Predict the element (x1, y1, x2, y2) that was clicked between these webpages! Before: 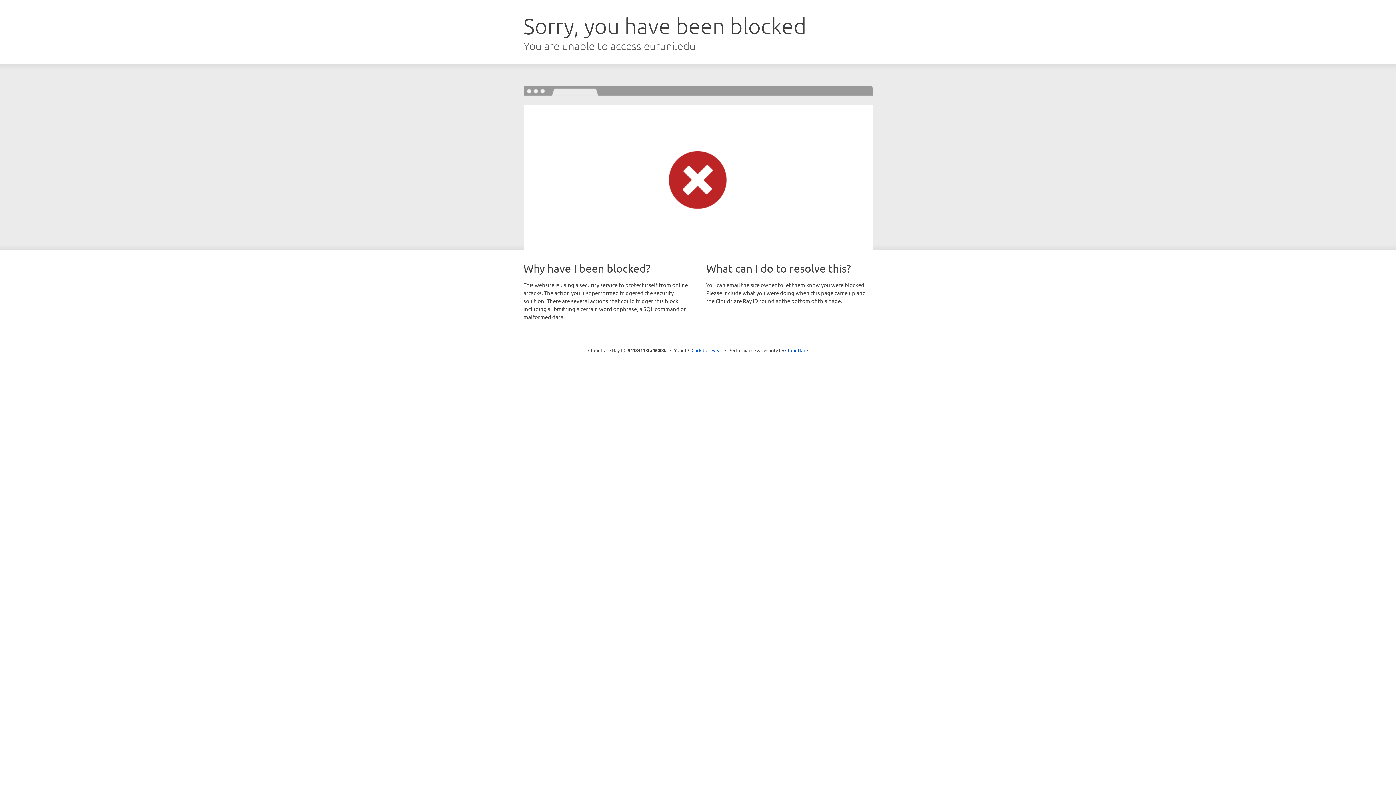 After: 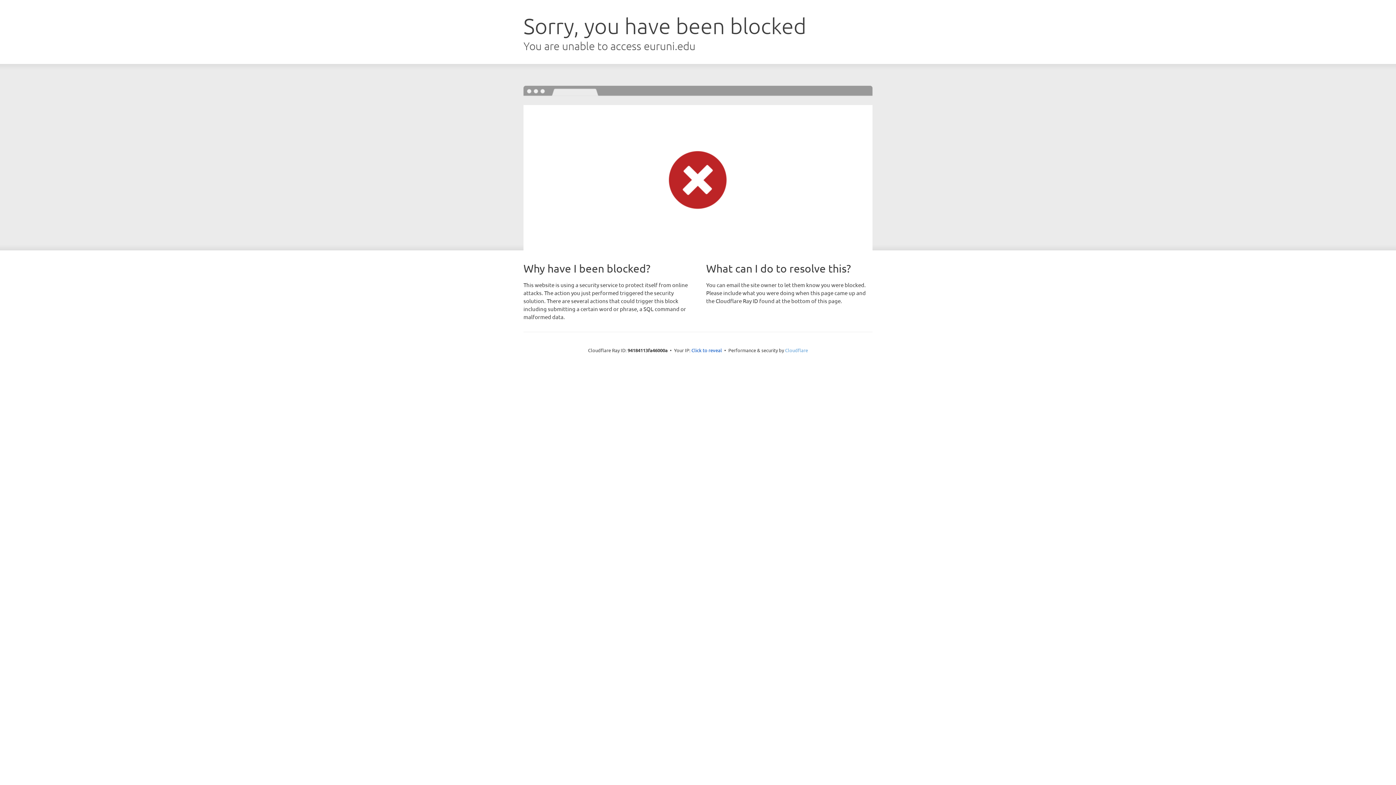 Action: bbox: (785, 347, 808, 353) label: Cloudflare